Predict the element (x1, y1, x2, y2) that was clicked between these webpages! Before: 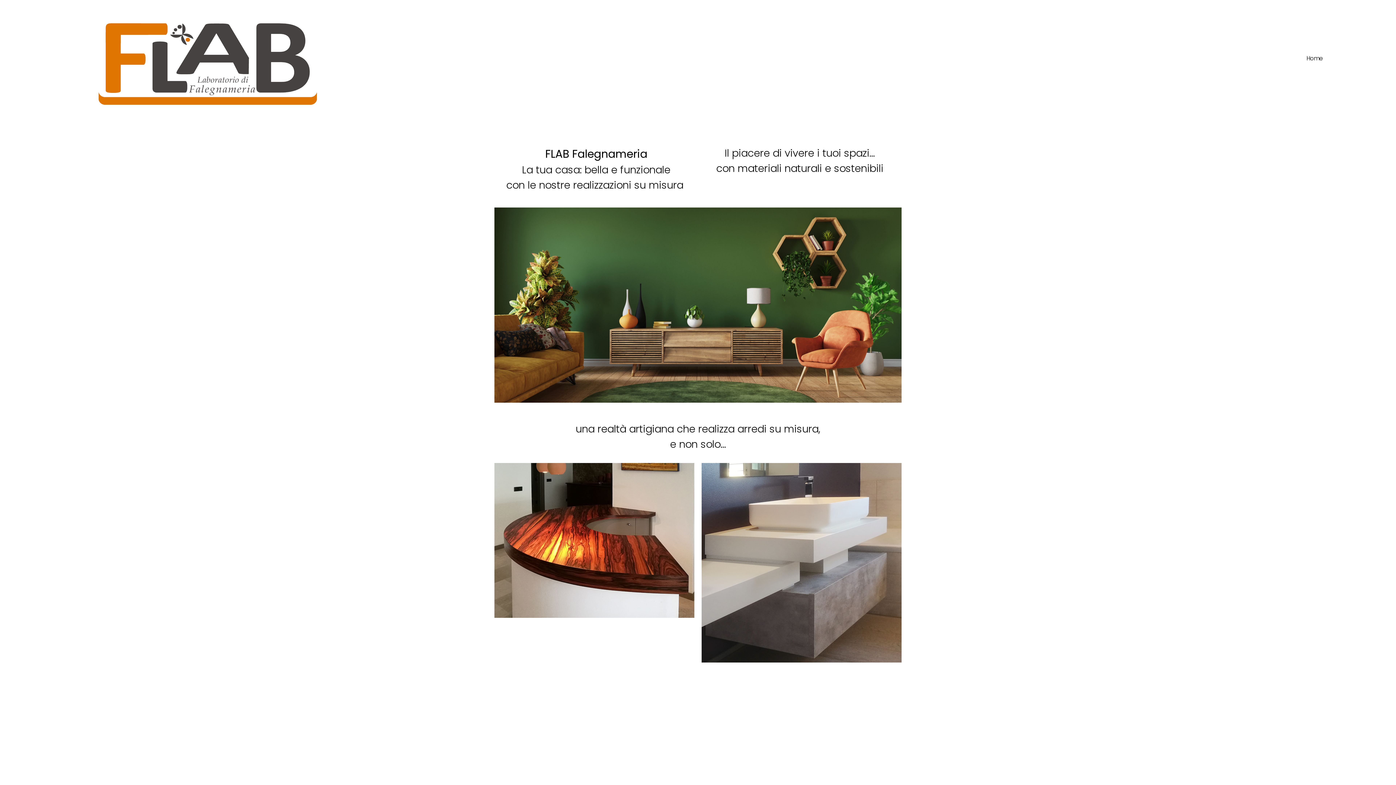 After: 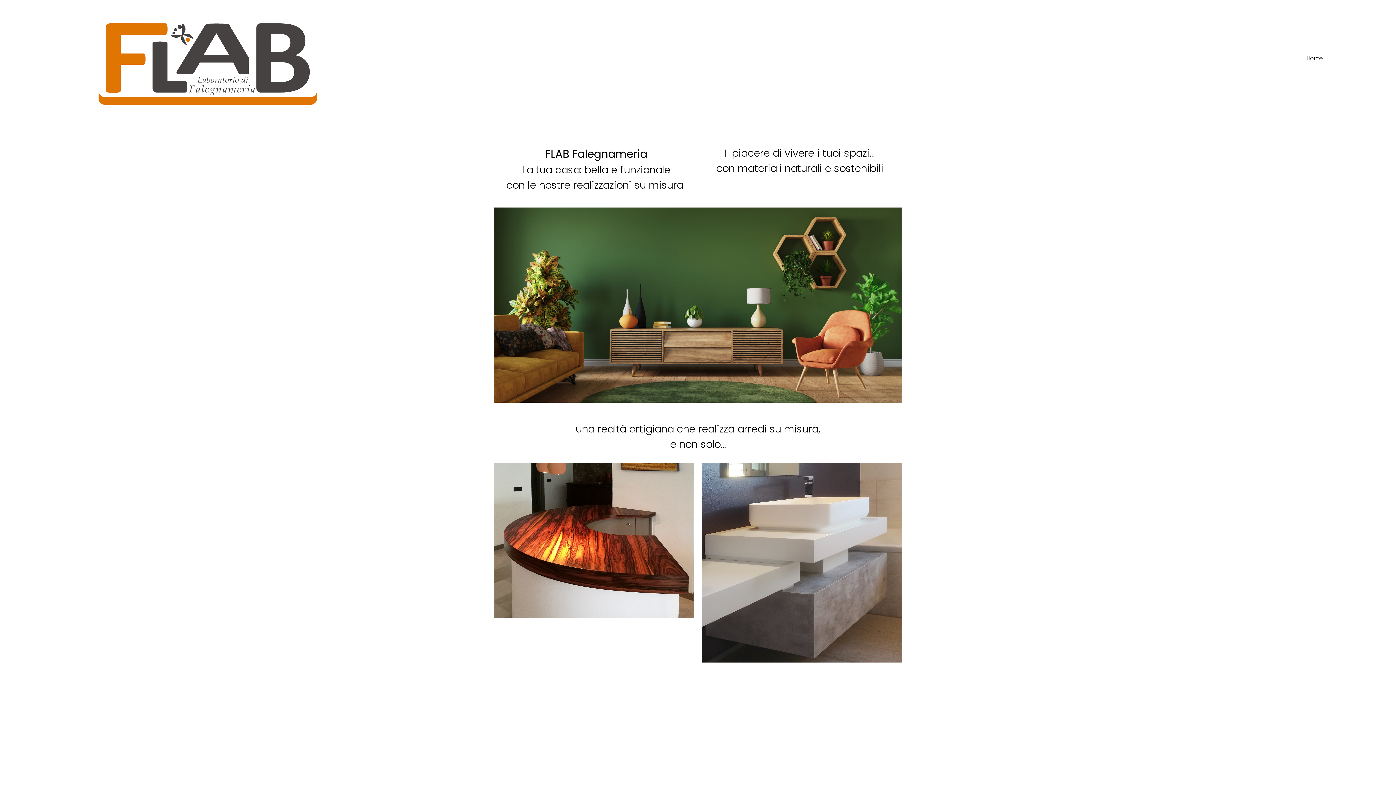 Action: bbox: (545, 146, 647, 161) label: FLAB Falegnameria